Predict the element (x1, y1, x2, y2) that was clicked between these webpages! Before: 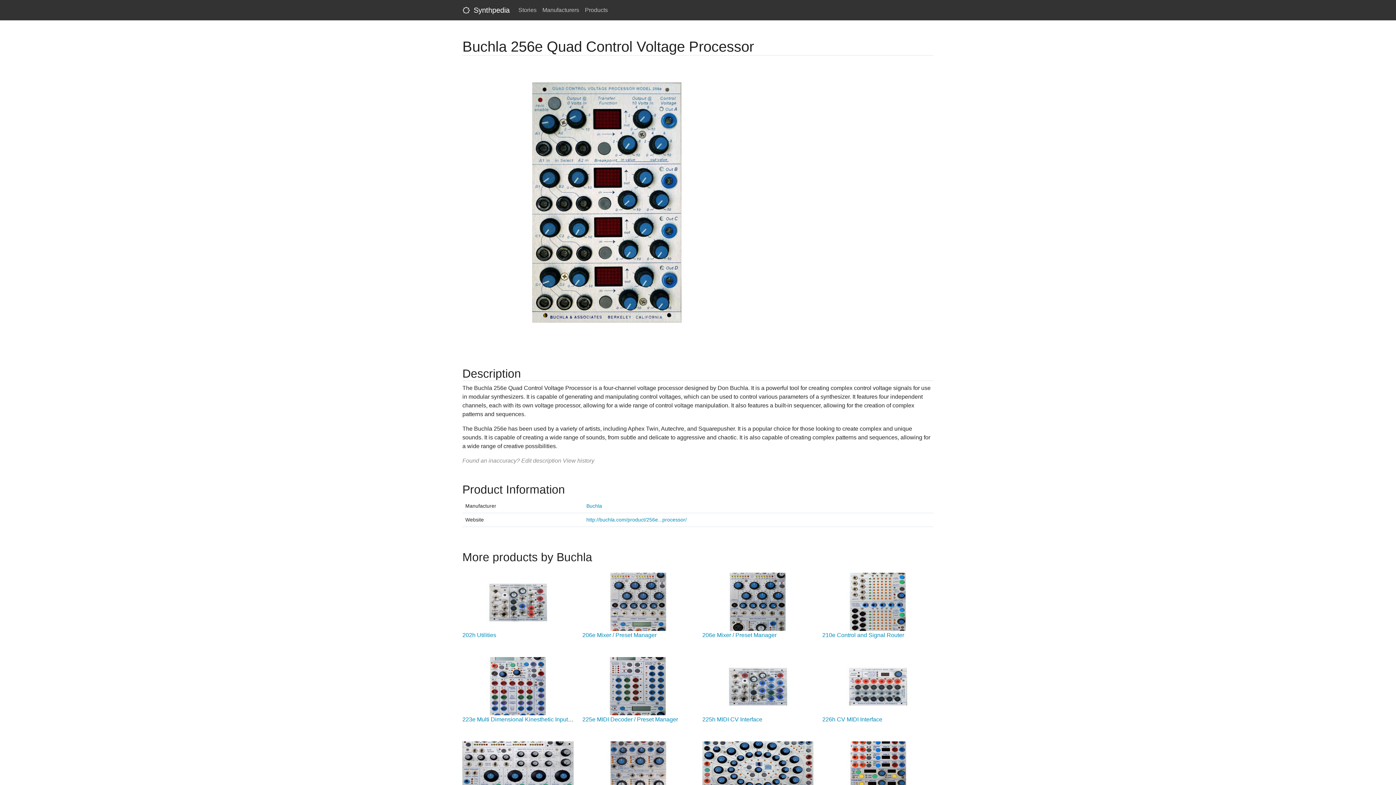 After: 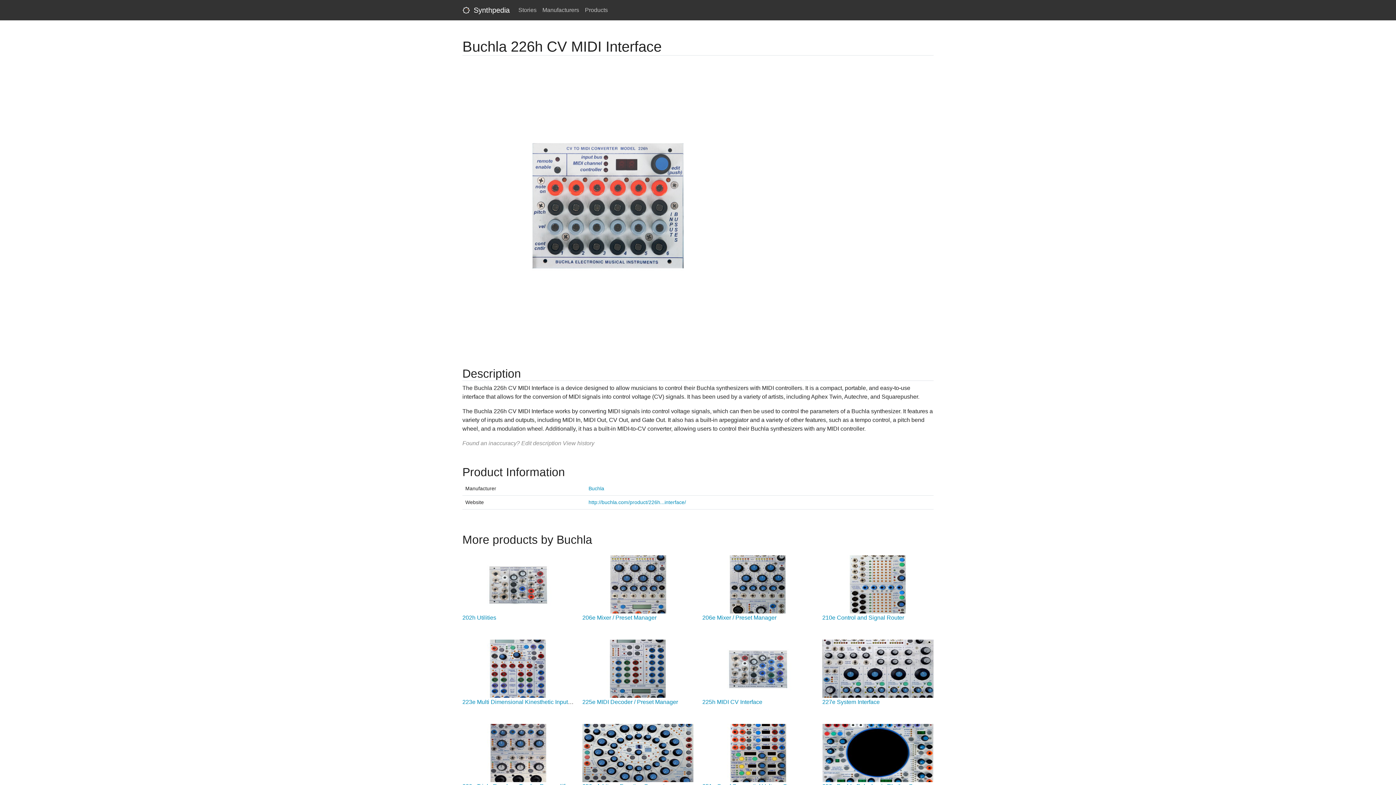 Action: bbox: (822, 682, 933, 689)